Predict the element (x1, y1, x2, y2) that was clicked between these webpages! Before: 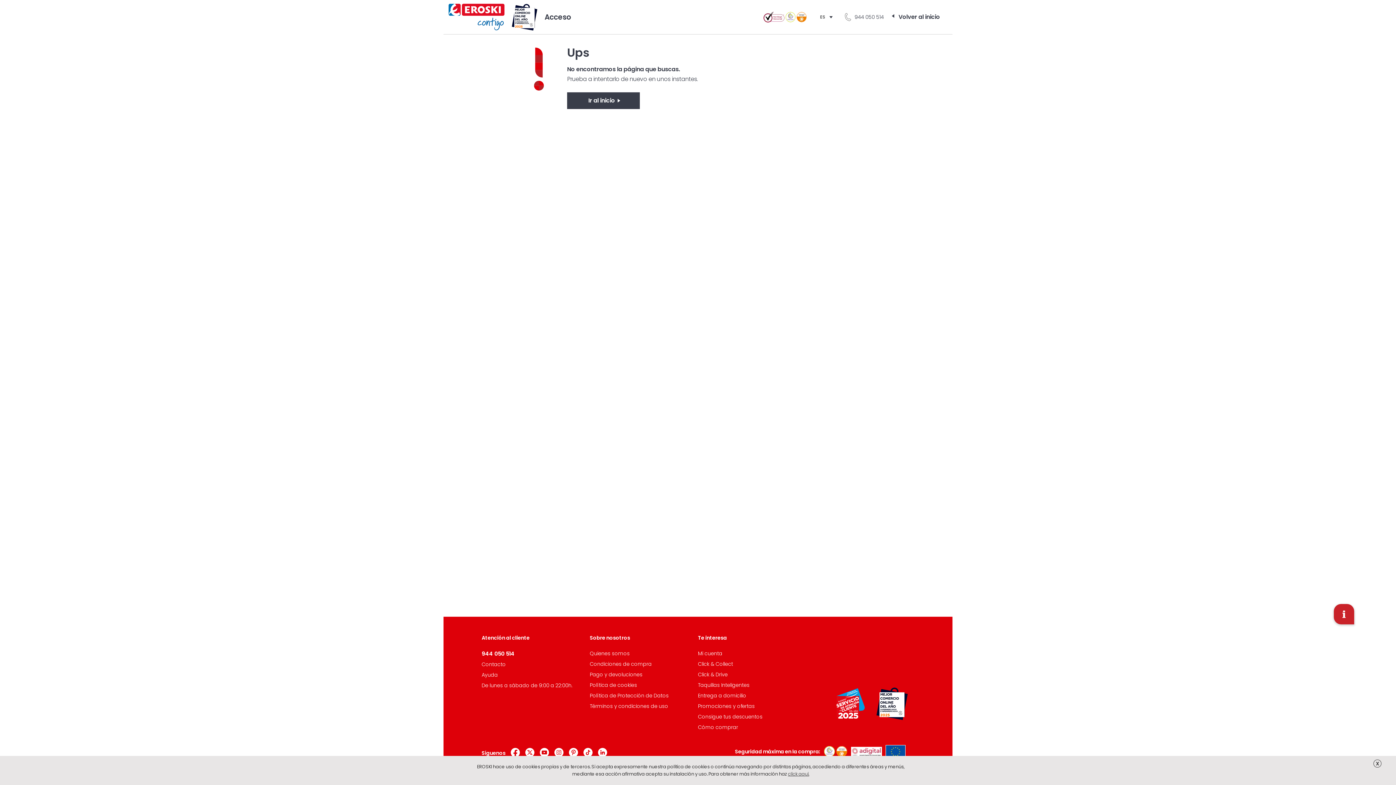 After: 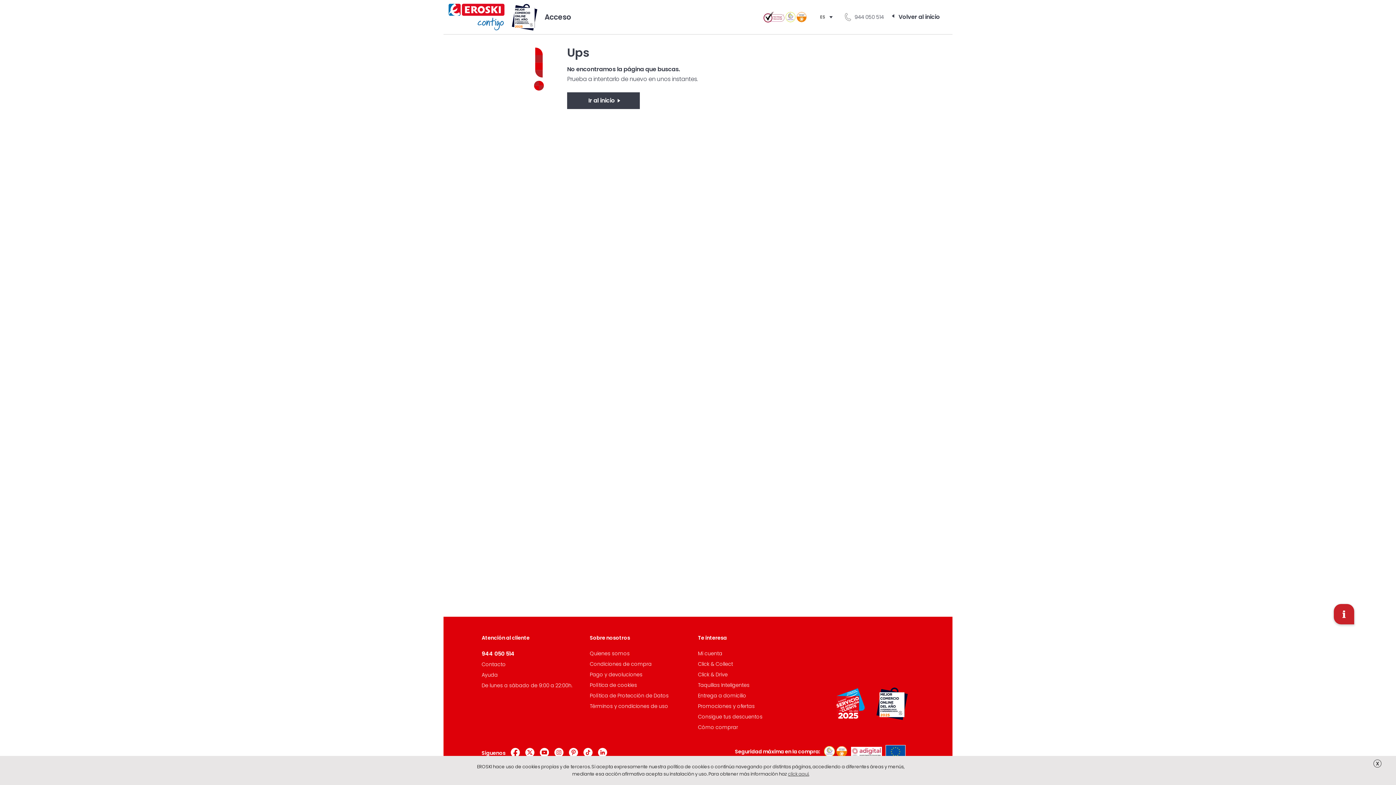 Action: bbox: (785, 12, 807, 22)